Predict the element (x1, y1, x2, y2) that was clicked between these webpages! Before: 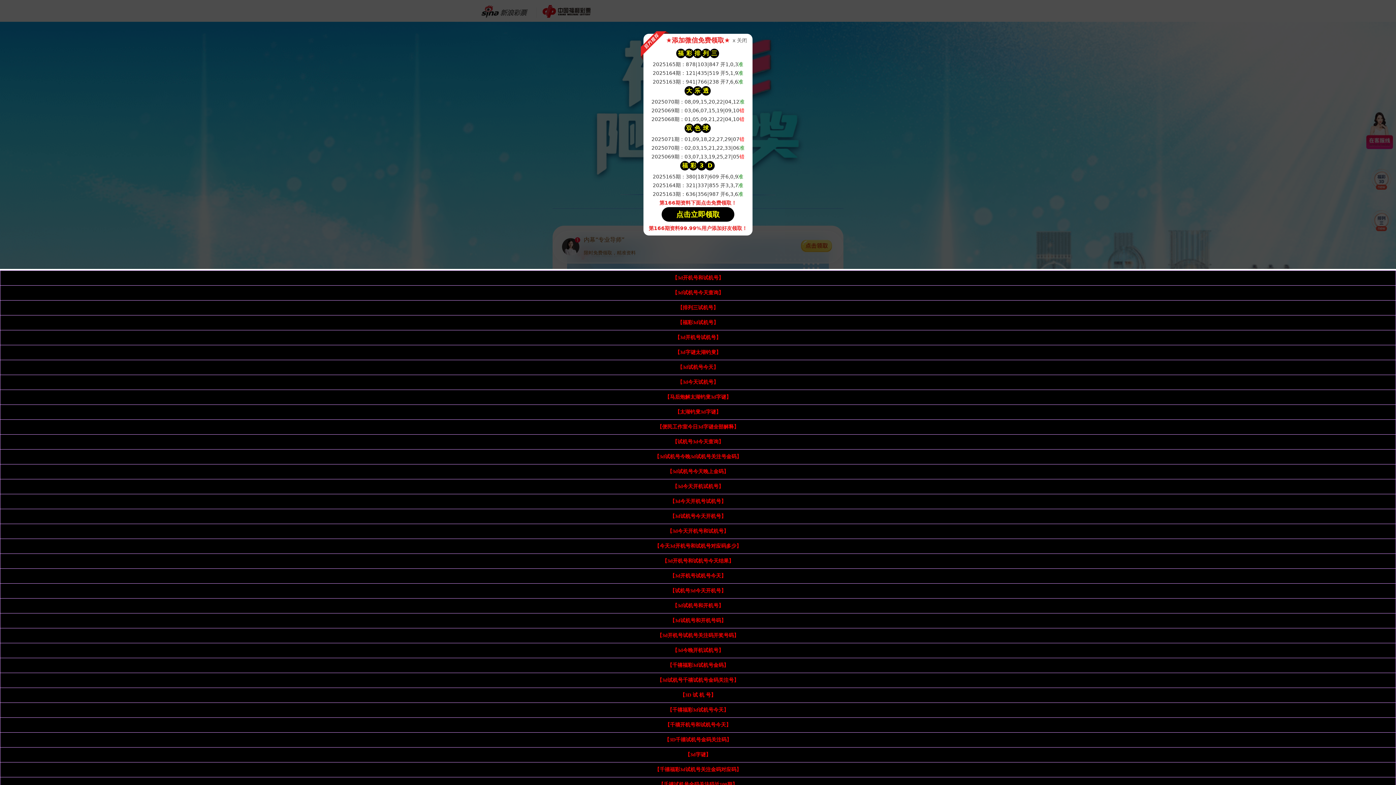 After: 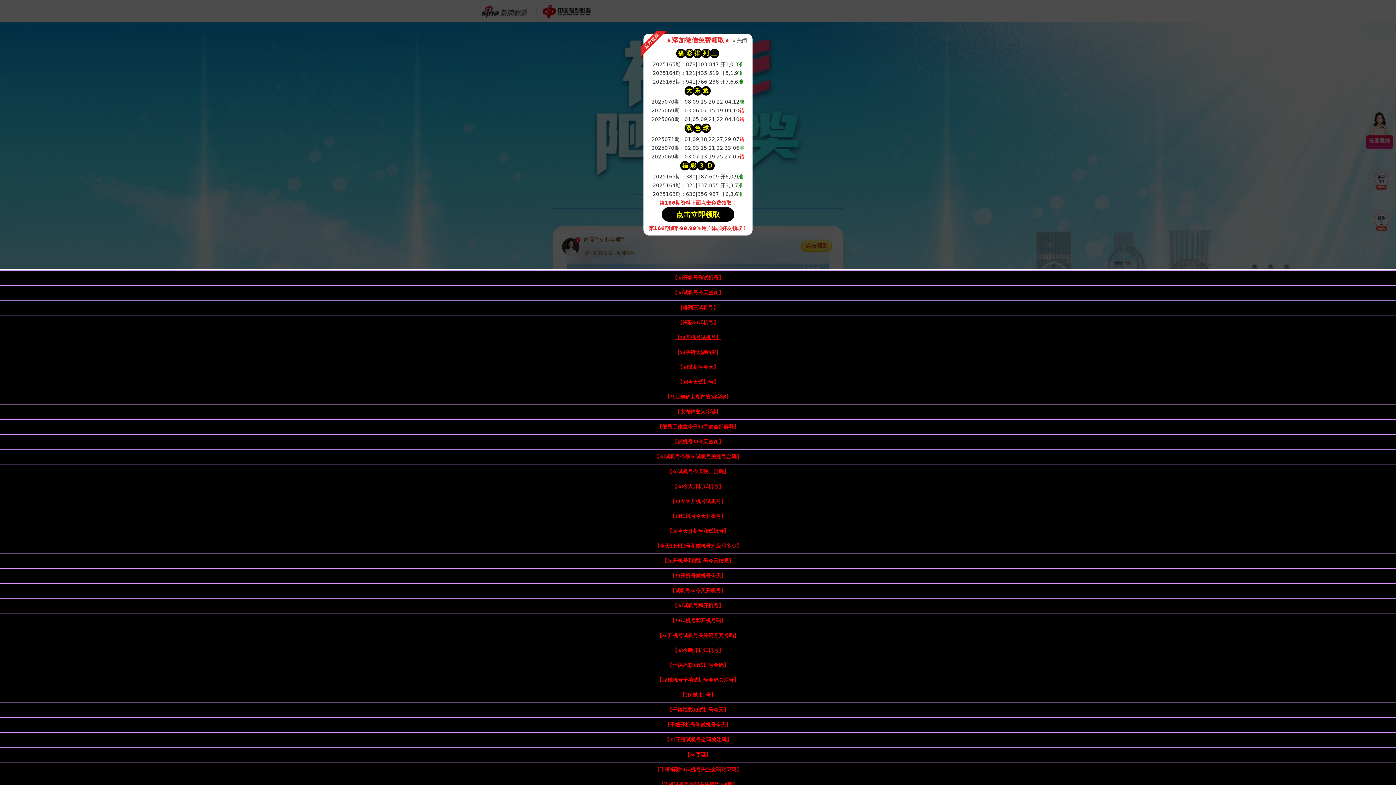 Action: bbox: (675, 334, 721, 340) label: 【3d开机号试机号】